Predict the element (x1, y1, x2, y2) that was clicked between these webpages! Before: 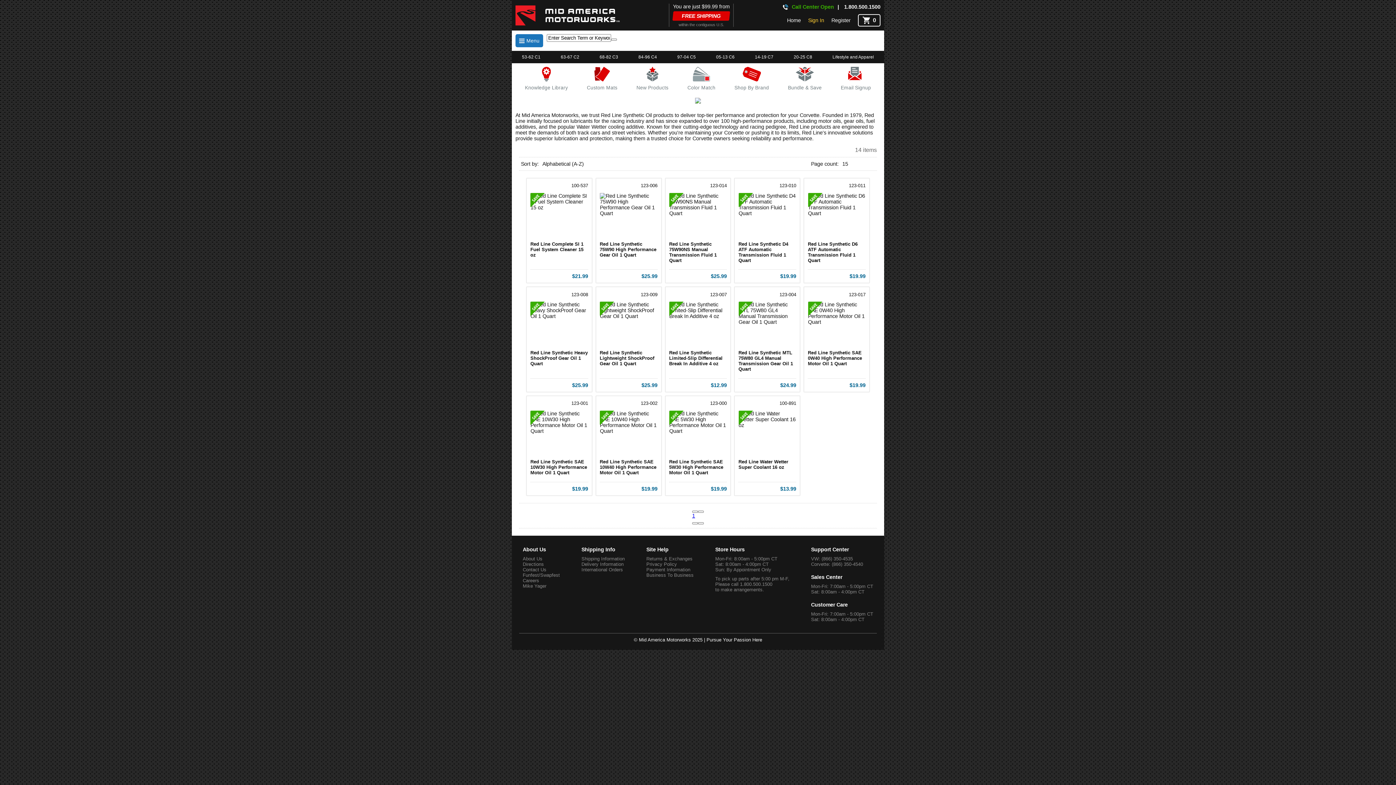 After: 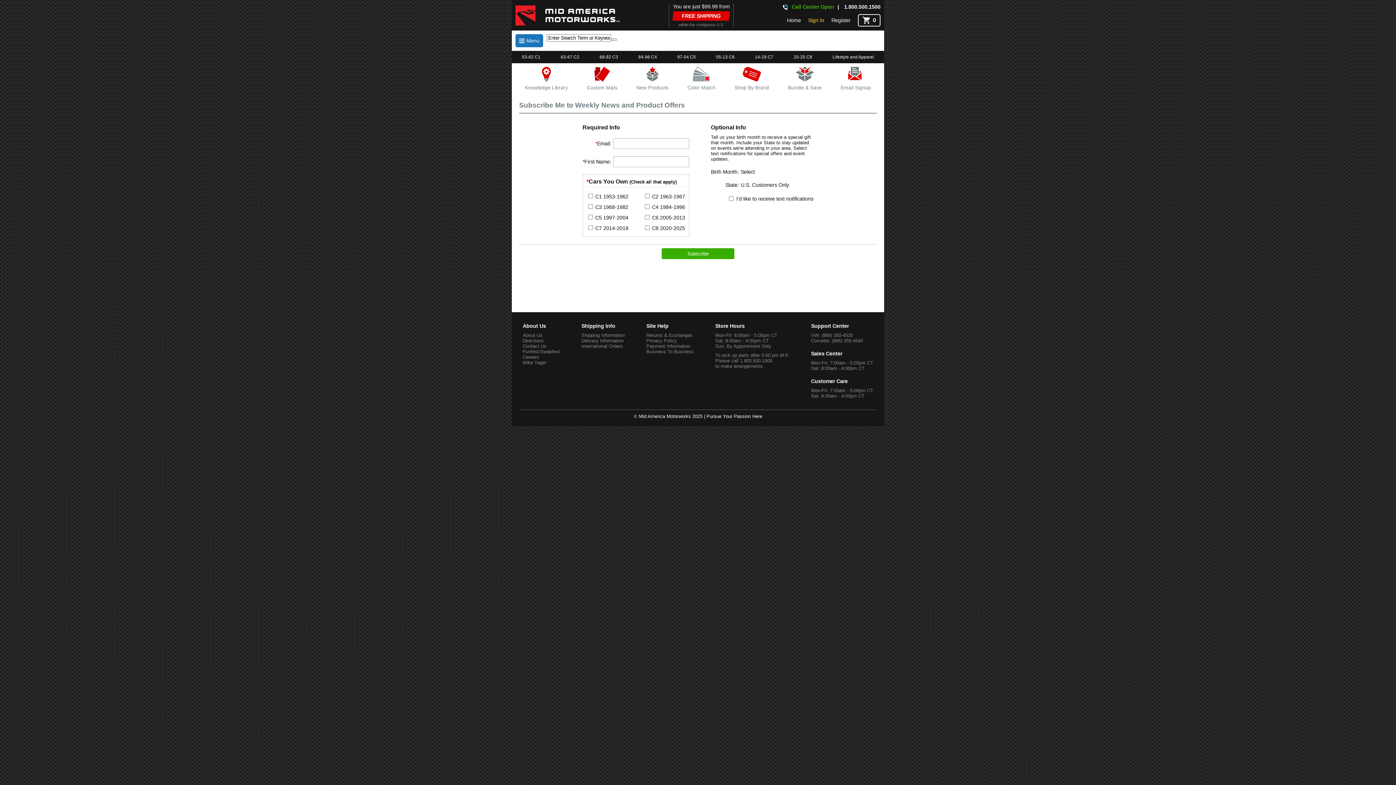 Action: bbox: (841, 66, 871, 90) label: Email Signup